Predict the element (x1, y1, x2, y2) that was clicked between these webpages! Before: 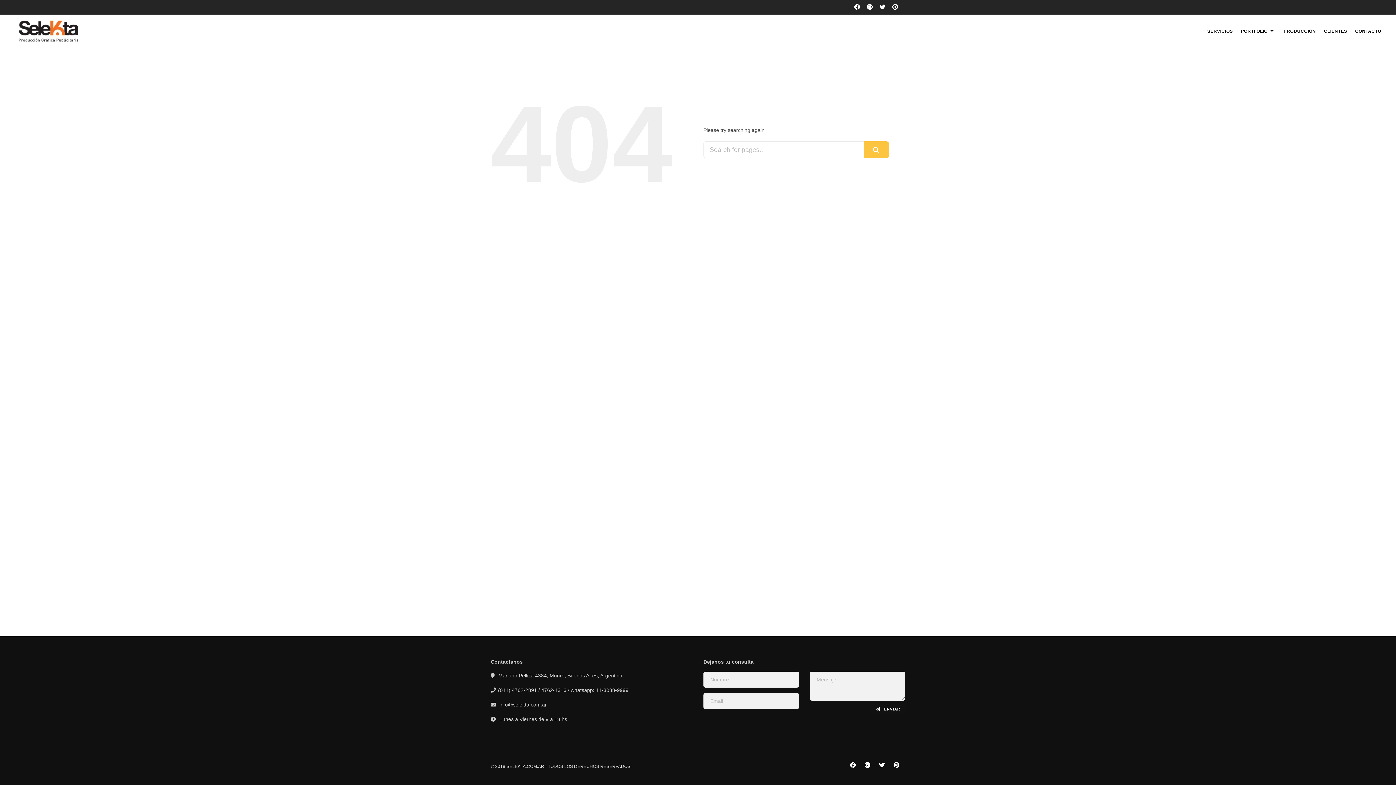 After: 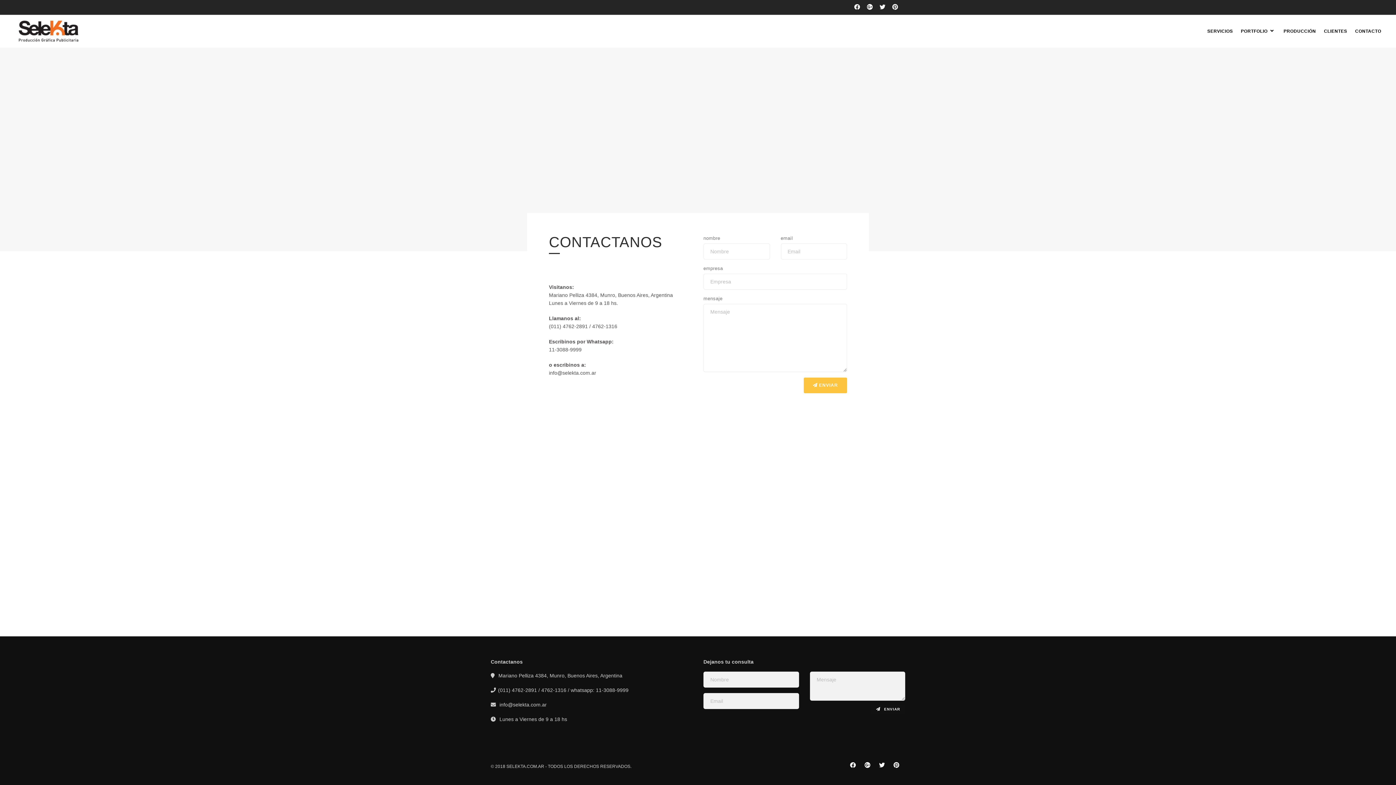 Action: label: CONTACTO bbox: (1351, 14, 1385, 47)